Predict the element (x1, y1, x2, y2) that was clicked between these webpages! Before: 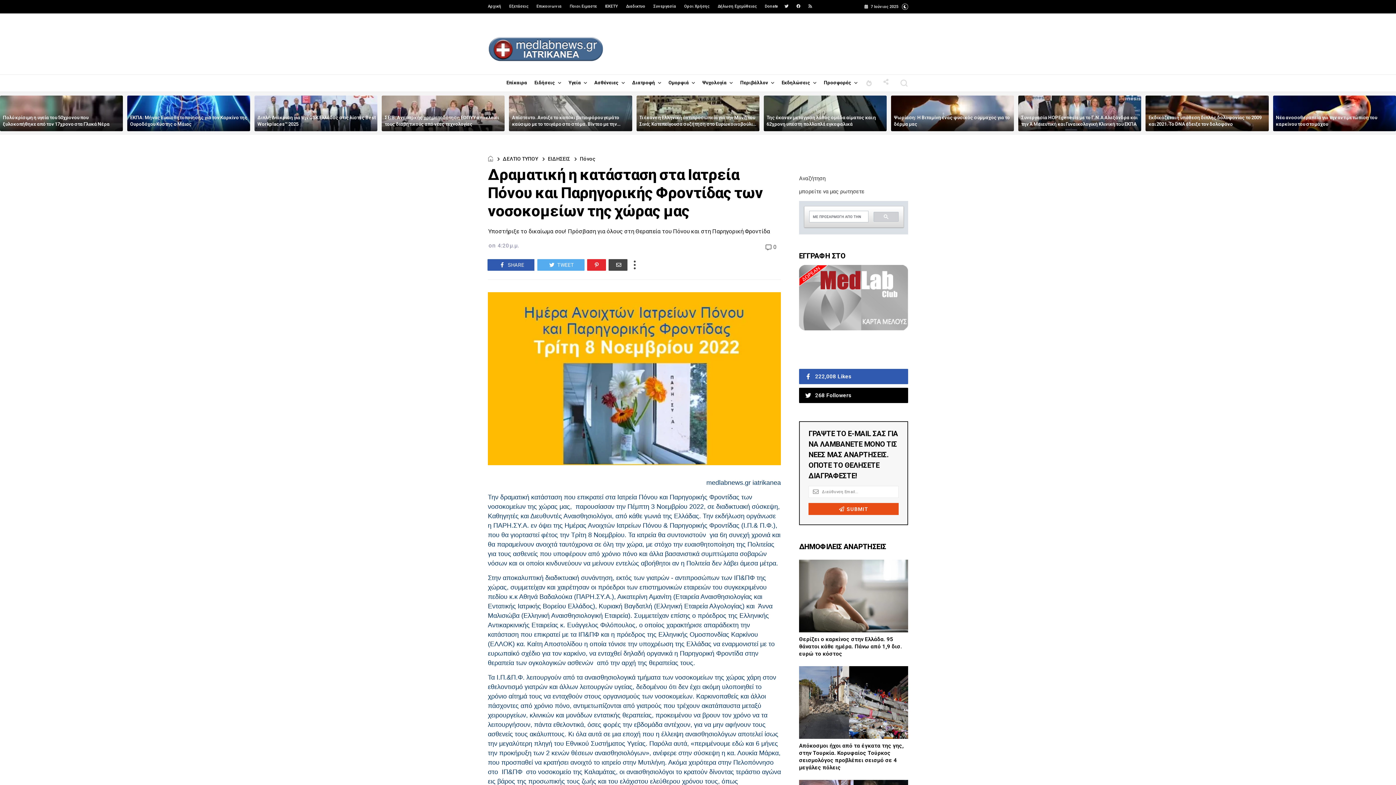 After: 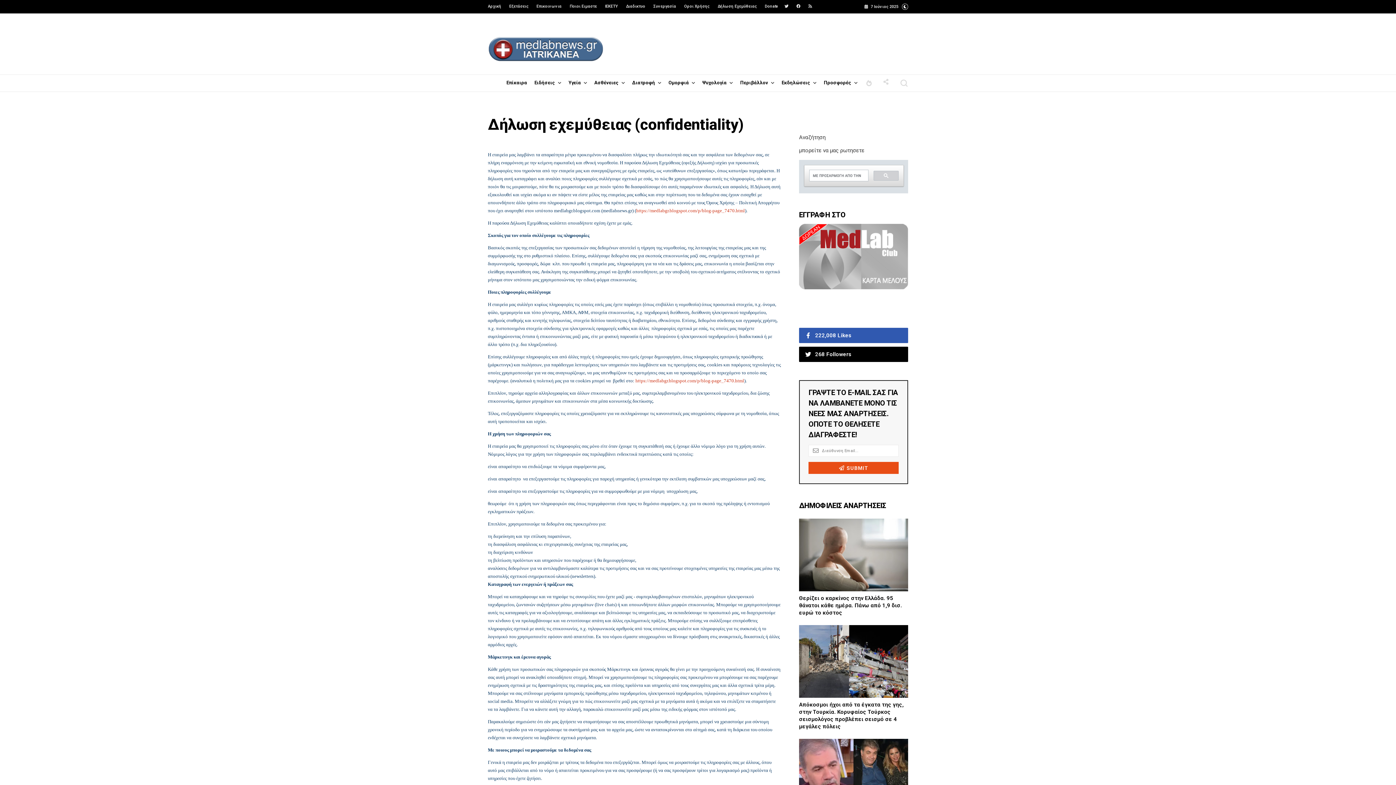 Action: bbox: (717, 4, 757, 8) label: Δήλωση Εχεμύθειας